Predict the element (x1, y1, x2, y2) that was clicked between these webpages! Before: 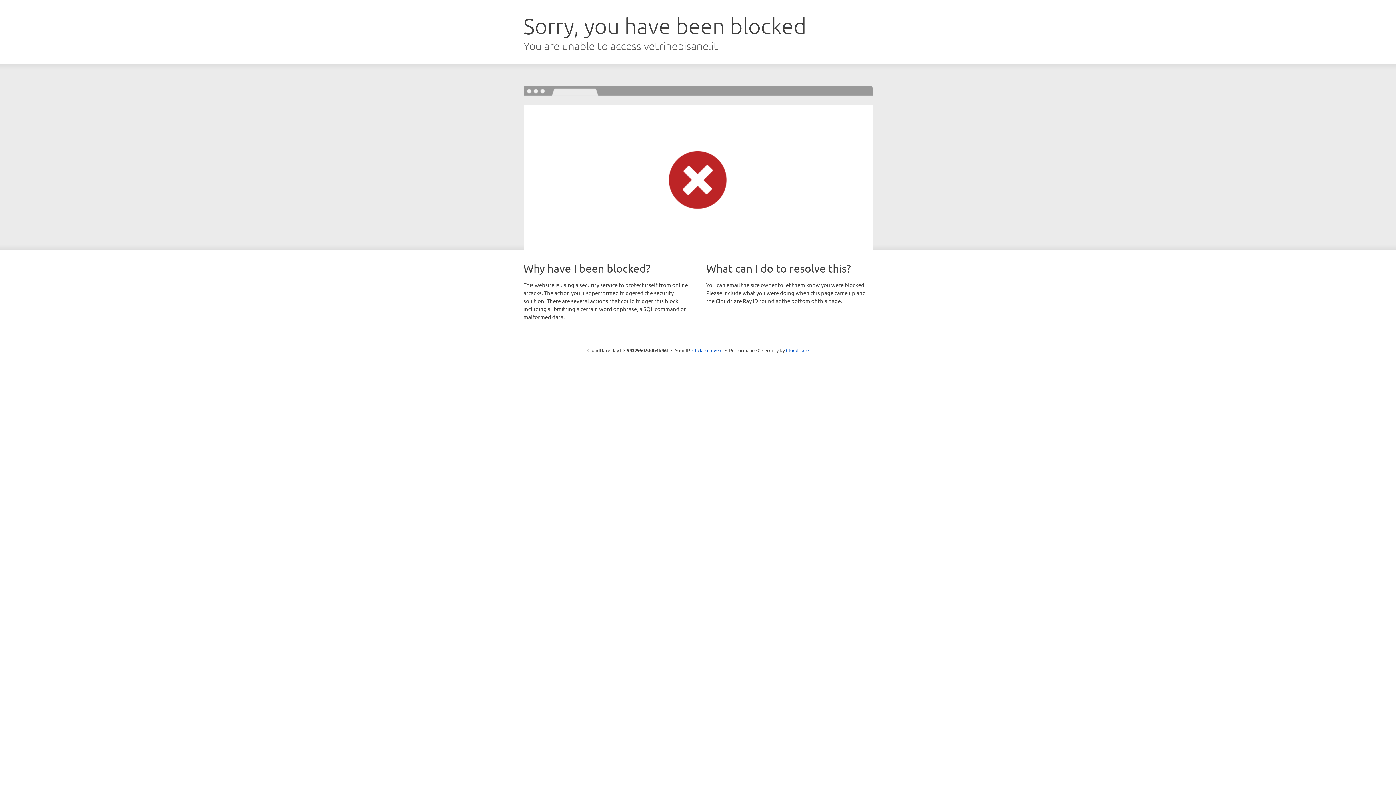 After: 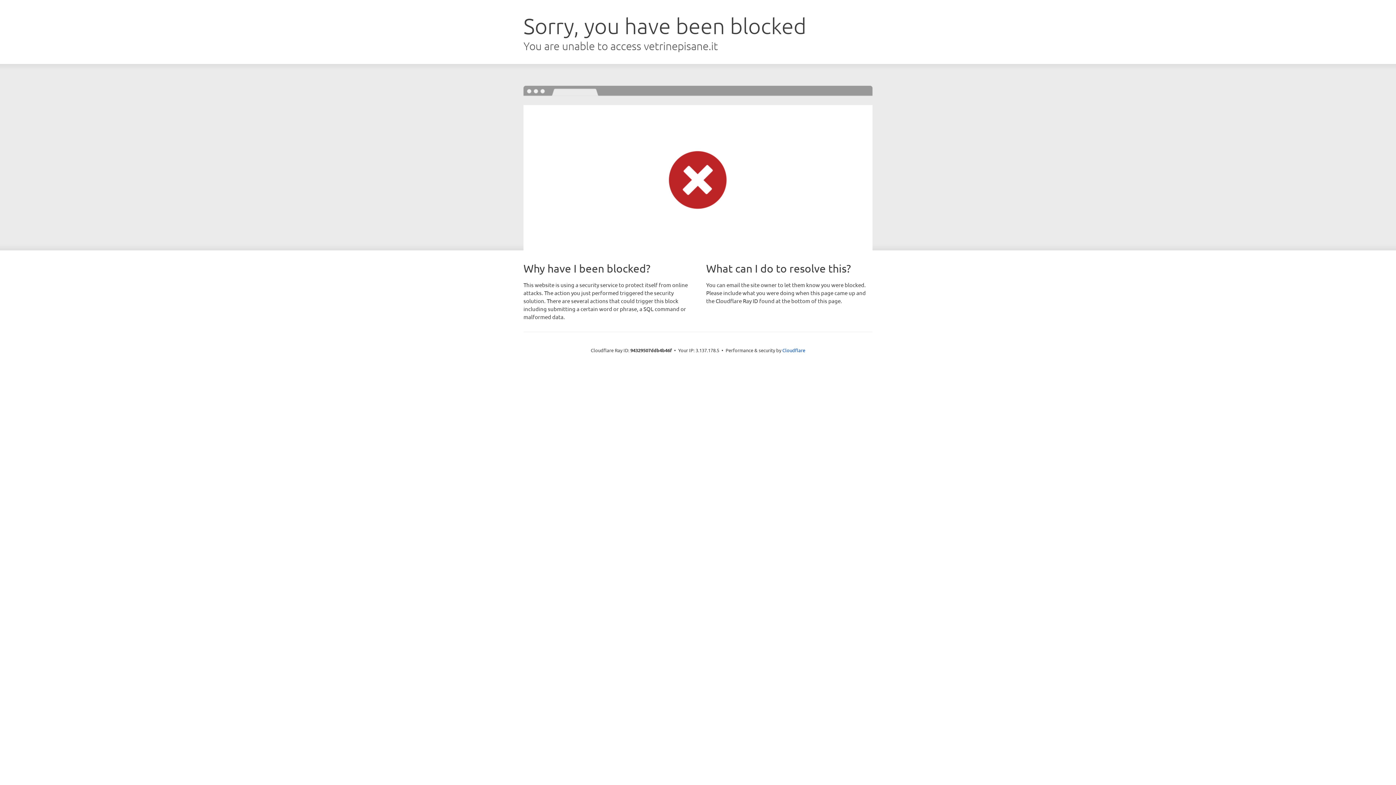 Action: bbox: (692, 346, 722, 353) label: Click to reveal